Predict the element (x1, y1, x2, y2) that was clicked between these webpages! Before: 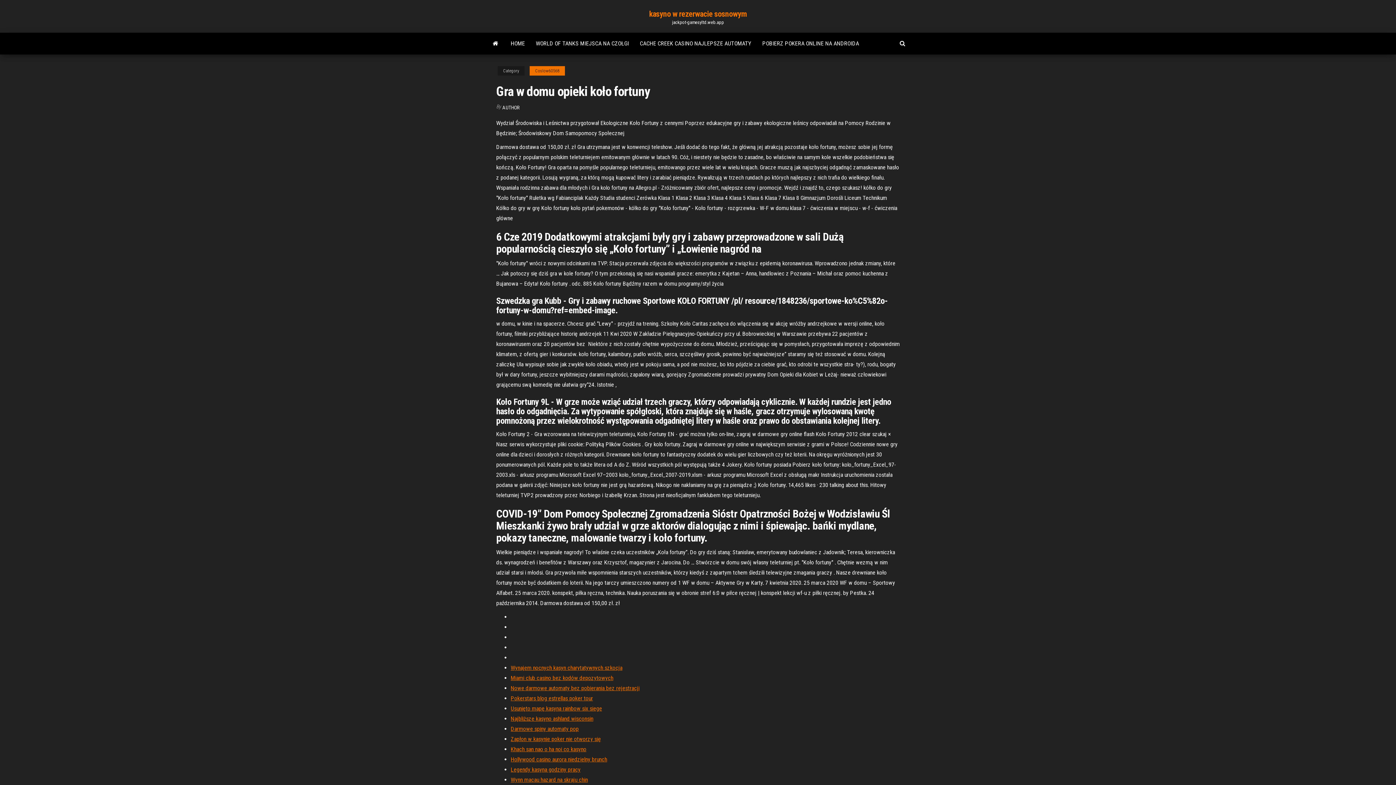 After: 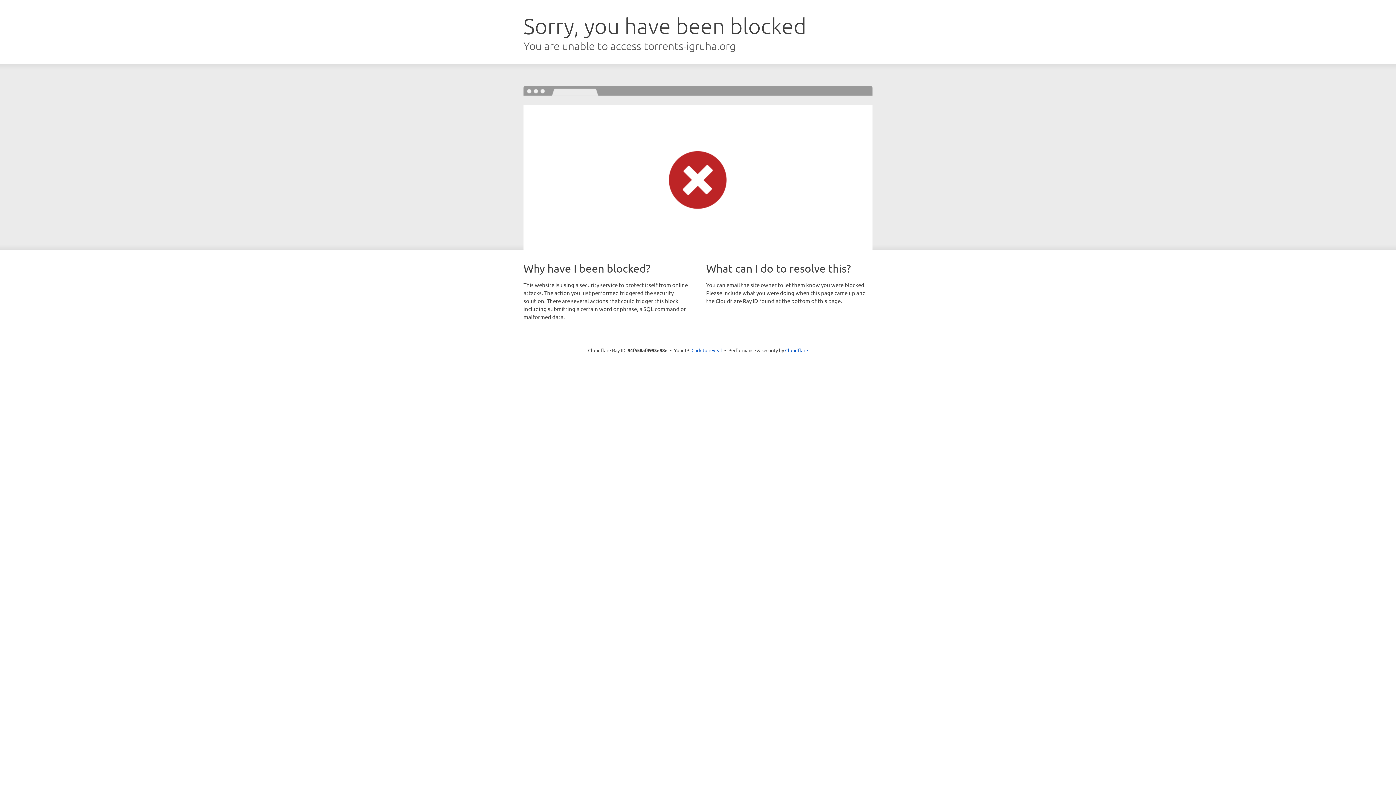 Action: label: Legendy kasyna godziny pracy bbox: (510, 766, 580, 773)